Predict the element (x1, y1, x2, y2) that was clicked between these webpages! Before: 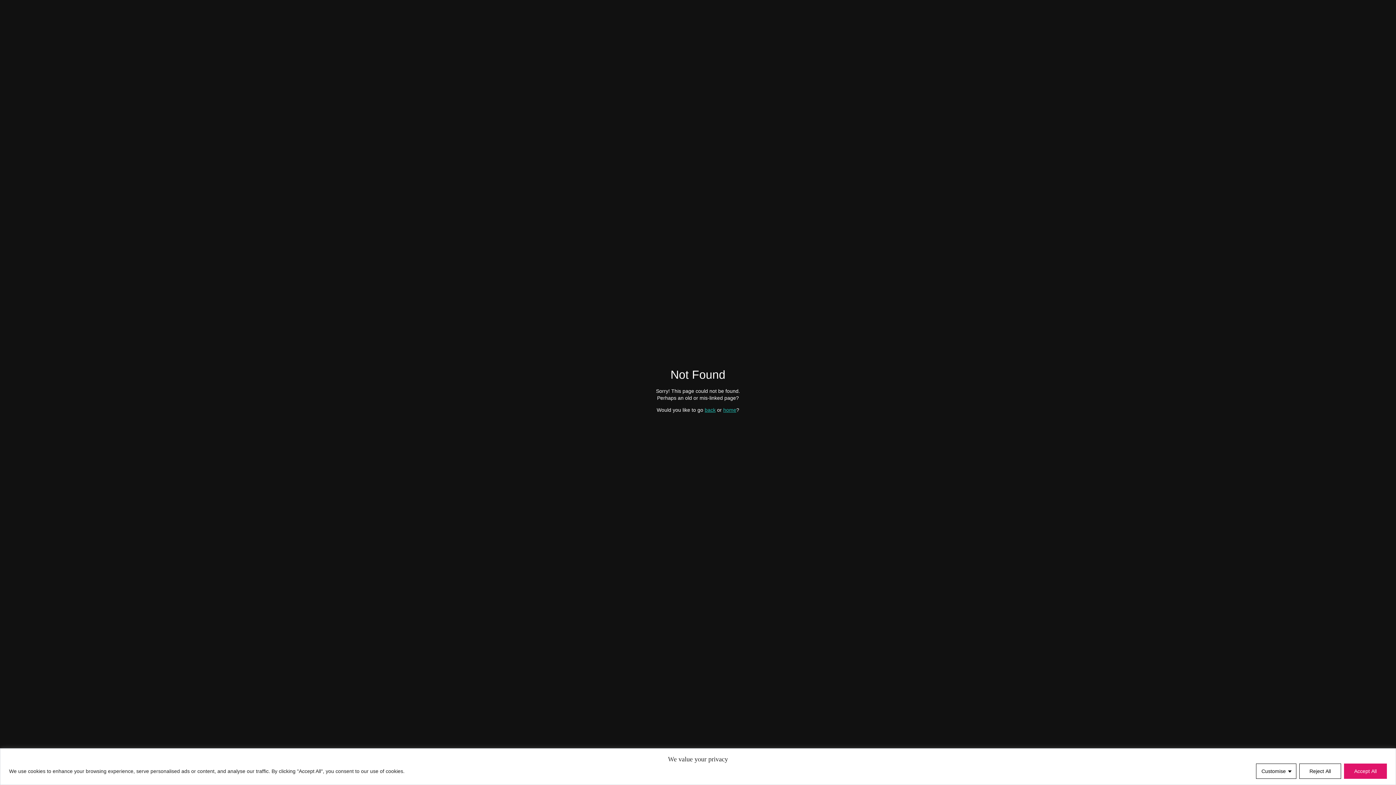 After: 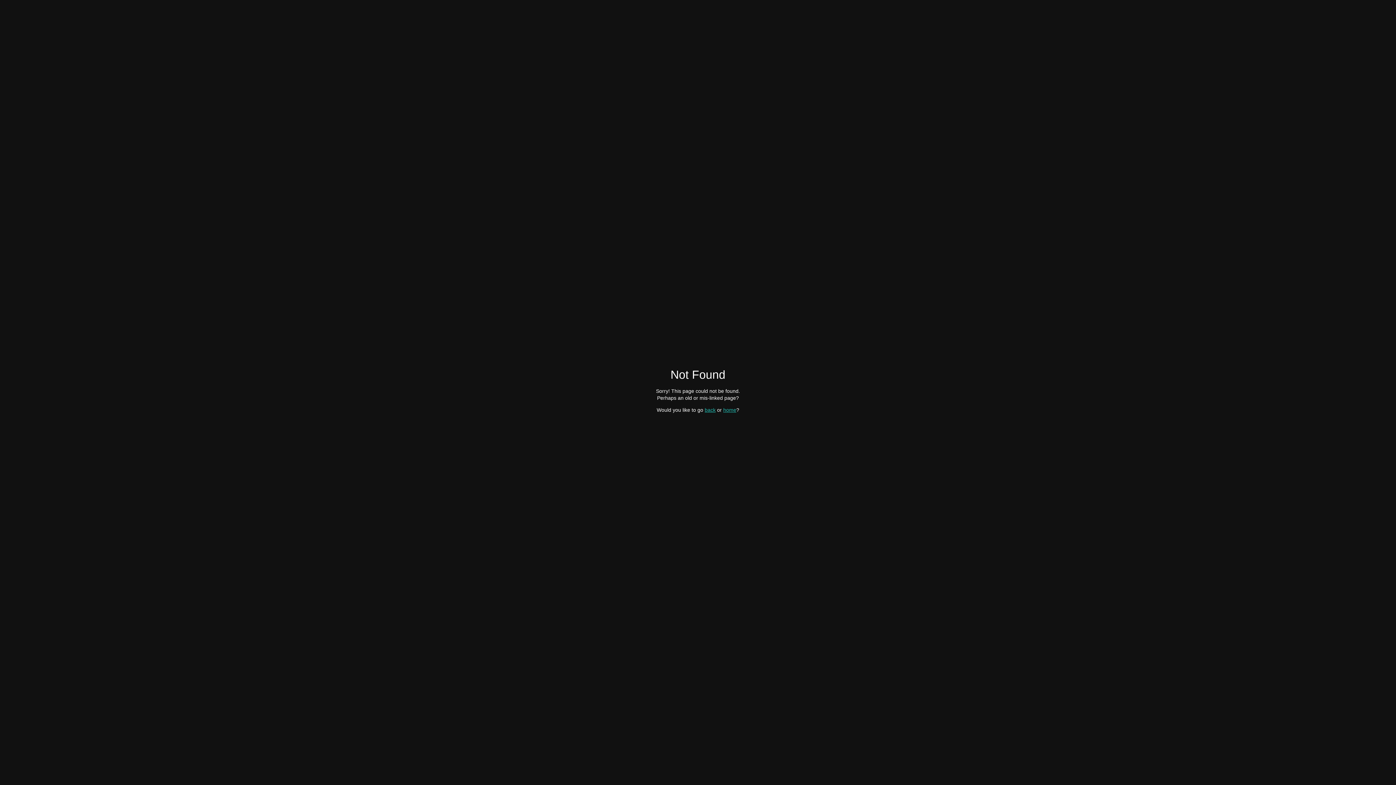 Action: label: Accept All bbox: (1344, 763, 1387, 779)